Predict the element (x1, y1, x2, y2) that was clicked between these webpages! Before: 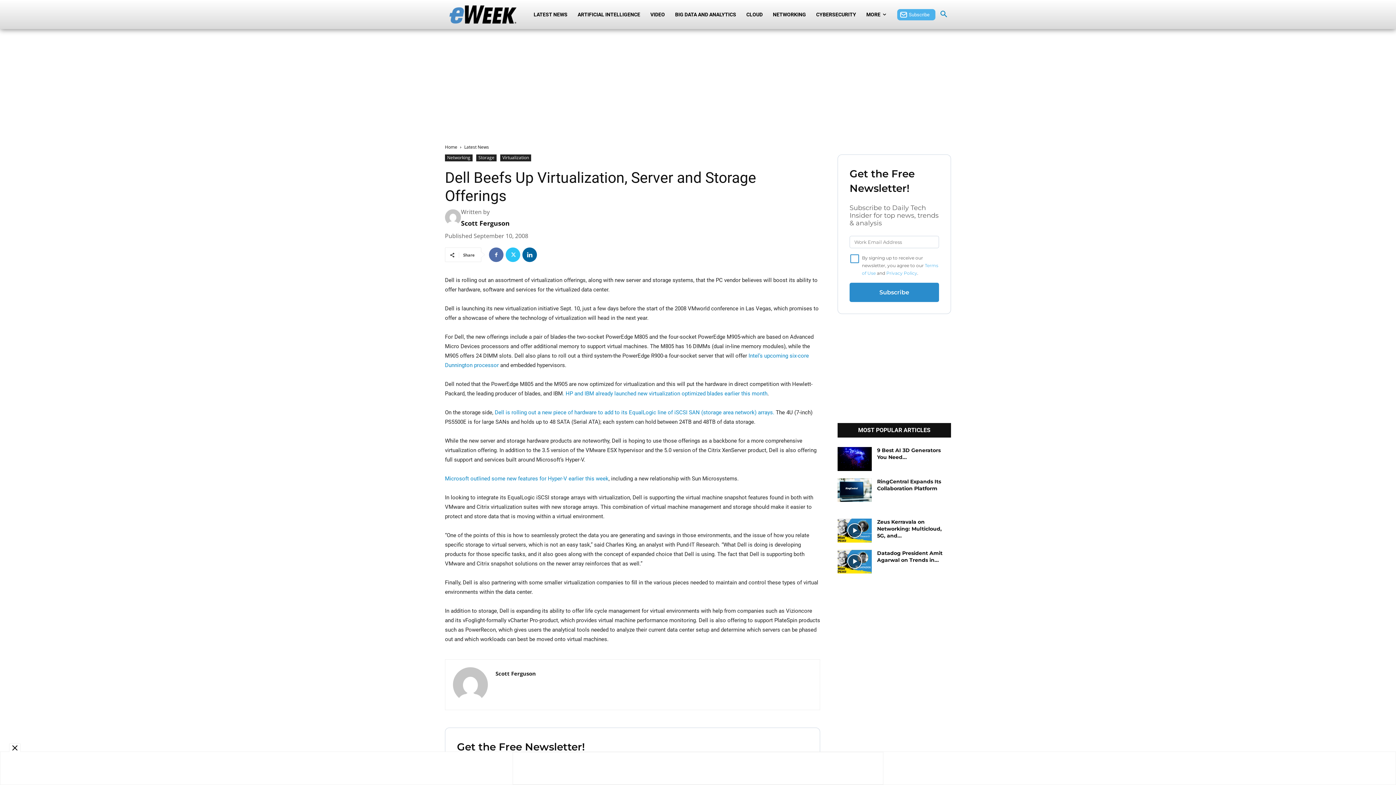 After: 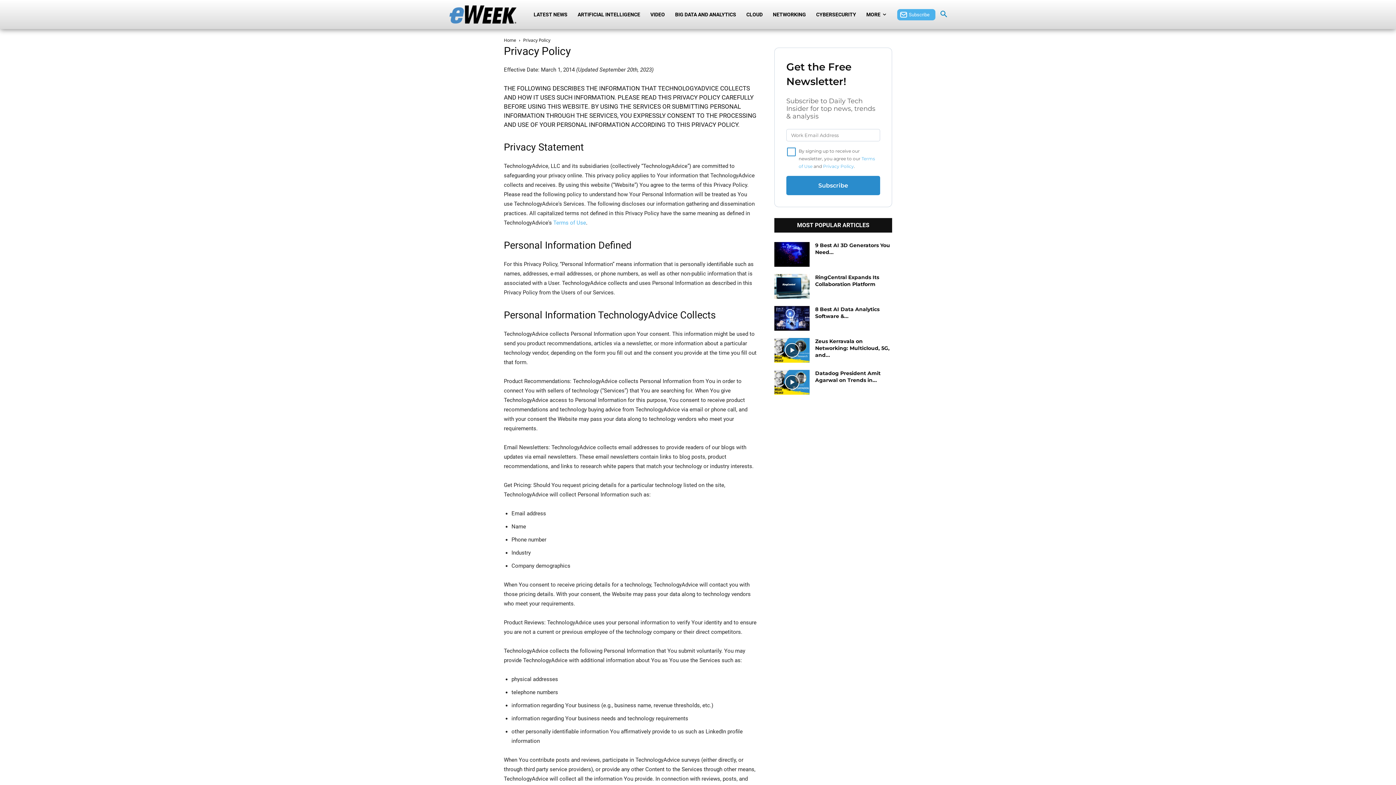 Action: bbox: (886, 270, 917, 276) label: Privacy Policy